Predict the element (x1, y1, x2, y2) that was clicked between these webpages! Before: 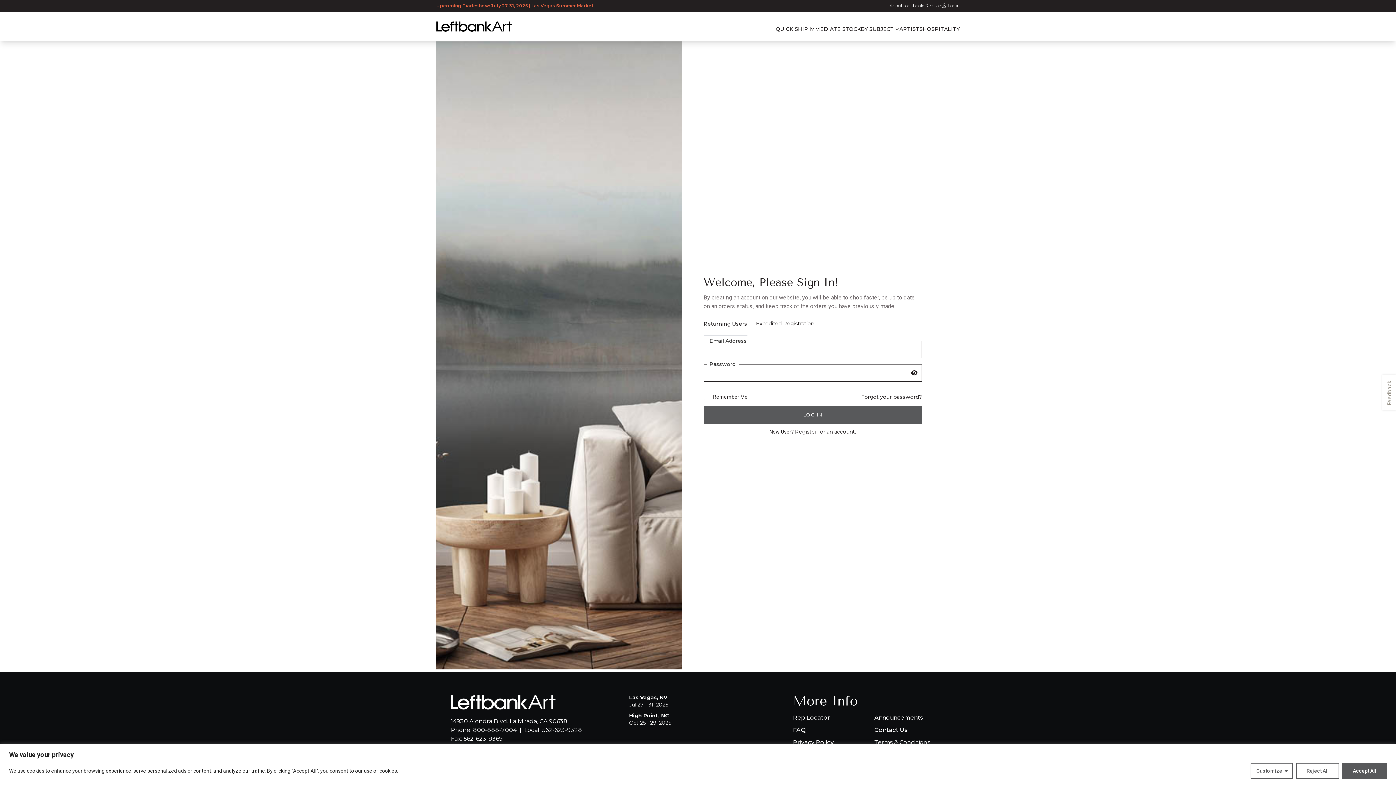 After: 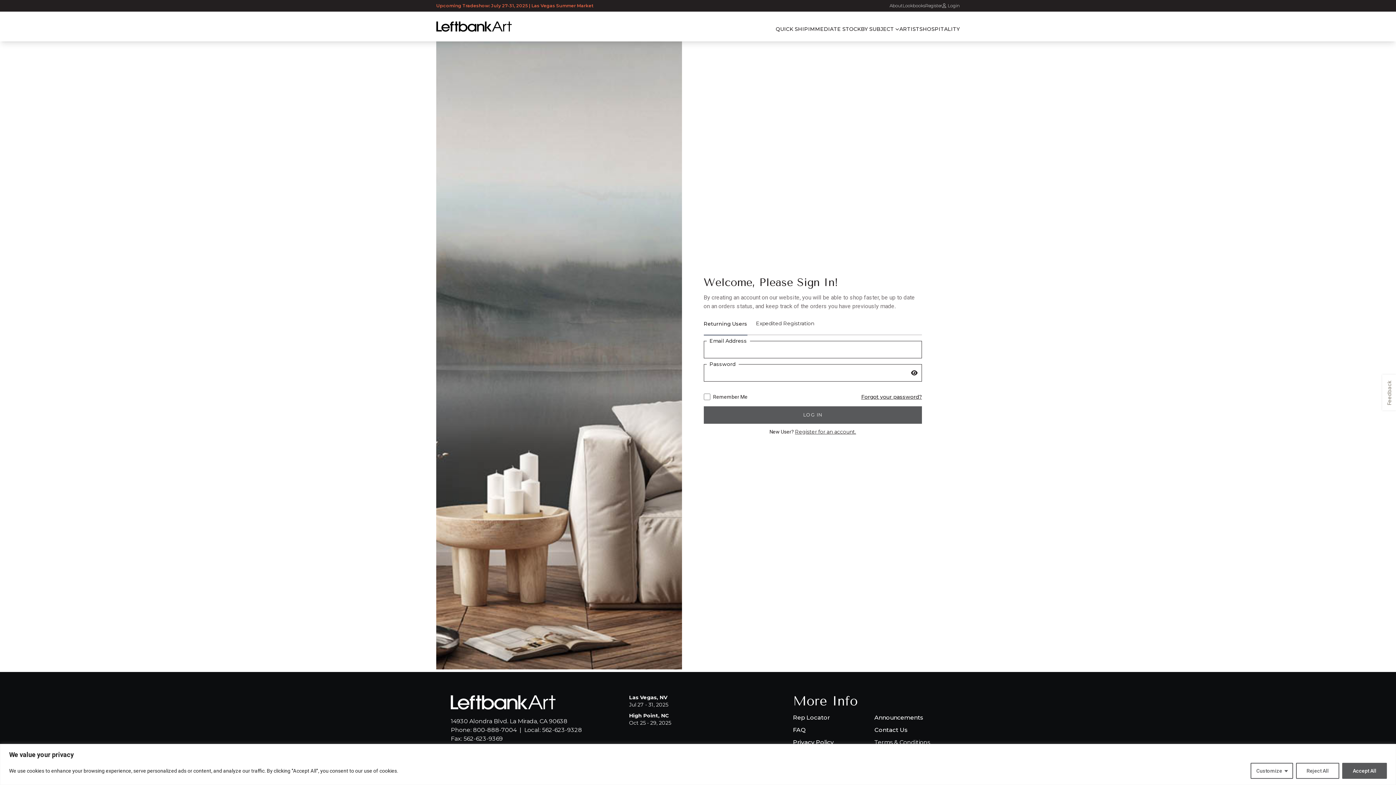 Action: label: IMMEDIATE STOCK bbox: (808, 25, 861, 32)